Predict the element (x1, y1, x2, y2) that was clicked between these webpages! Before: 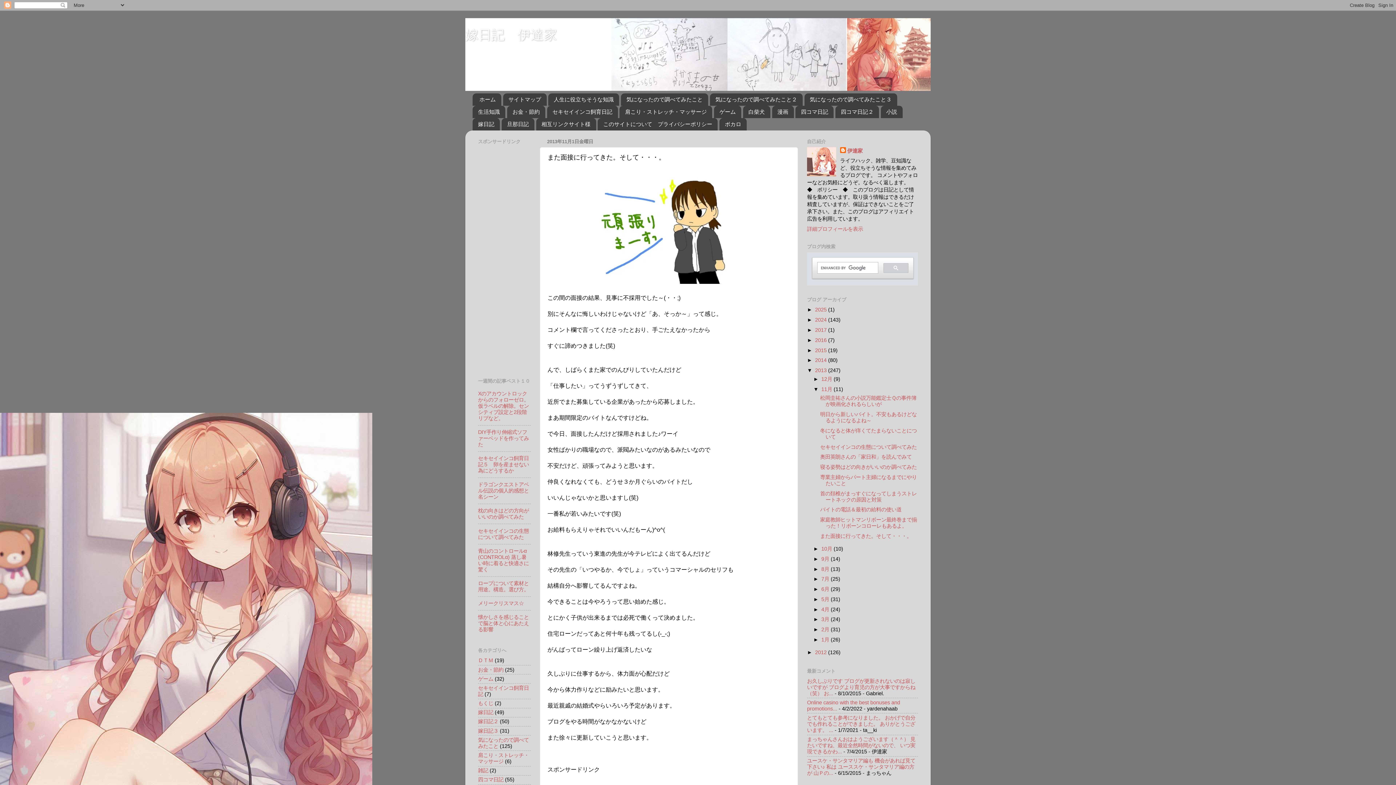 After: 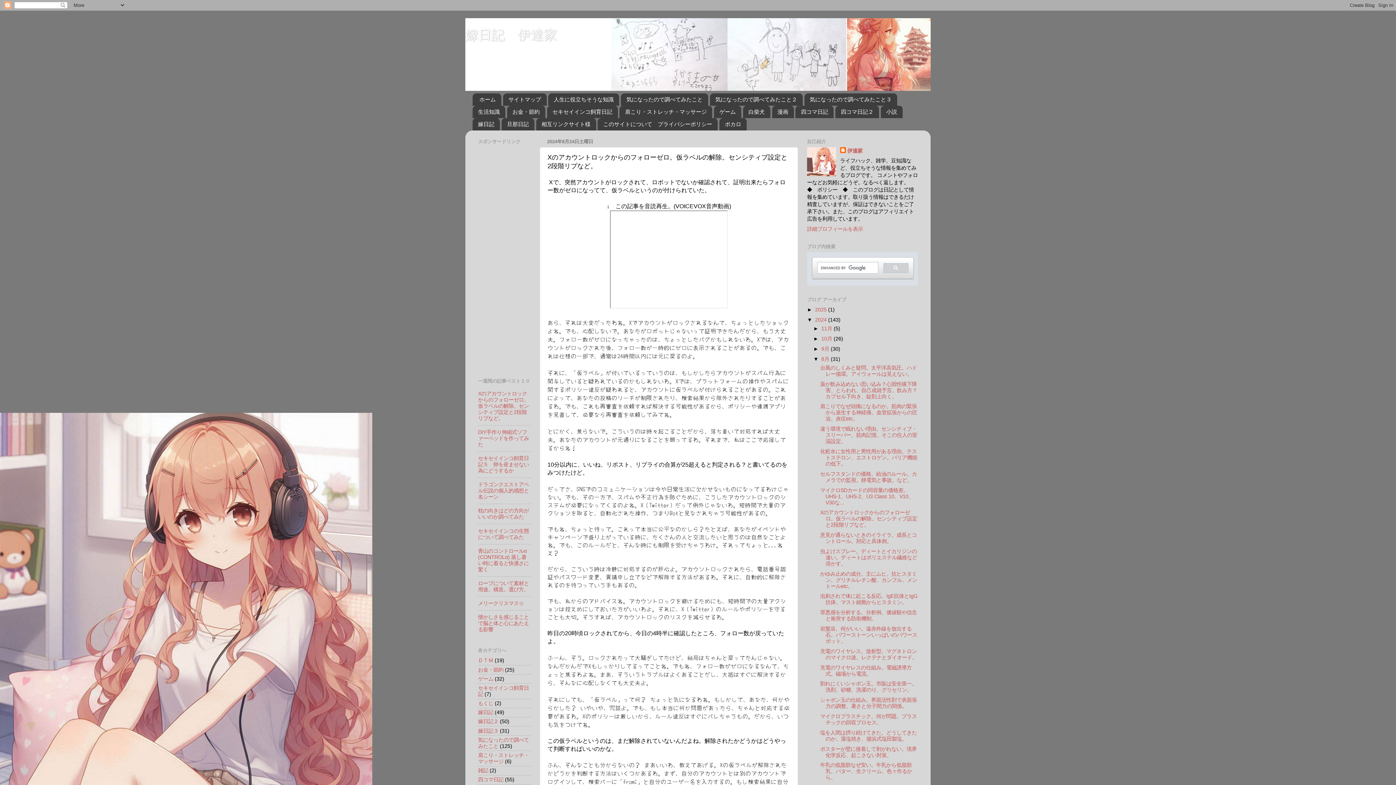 Action: label: Xのアカウントロックからのフォローゼロ。仮ラベルの解除。センシティブ設定と2段階リプなど。 bbox: (478, 390, 529, 421)